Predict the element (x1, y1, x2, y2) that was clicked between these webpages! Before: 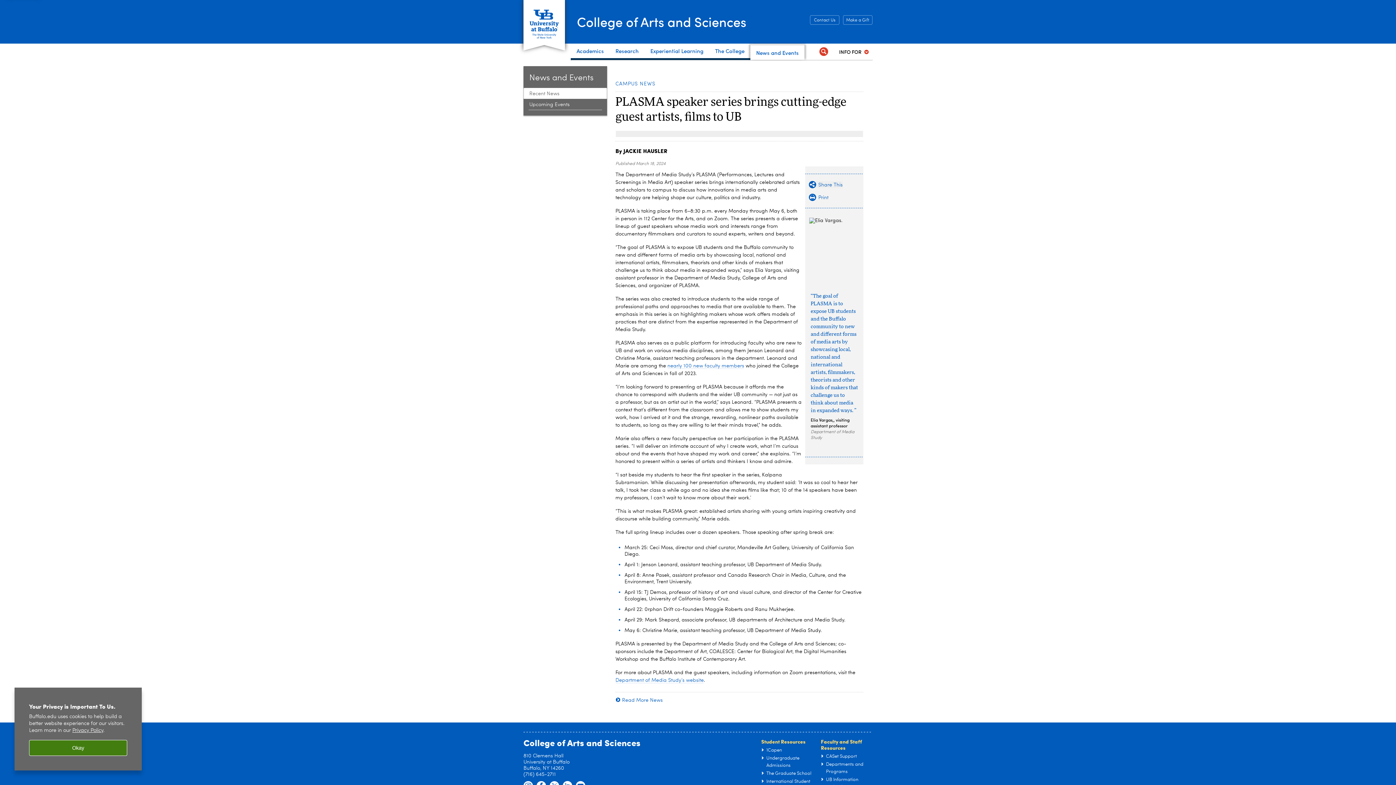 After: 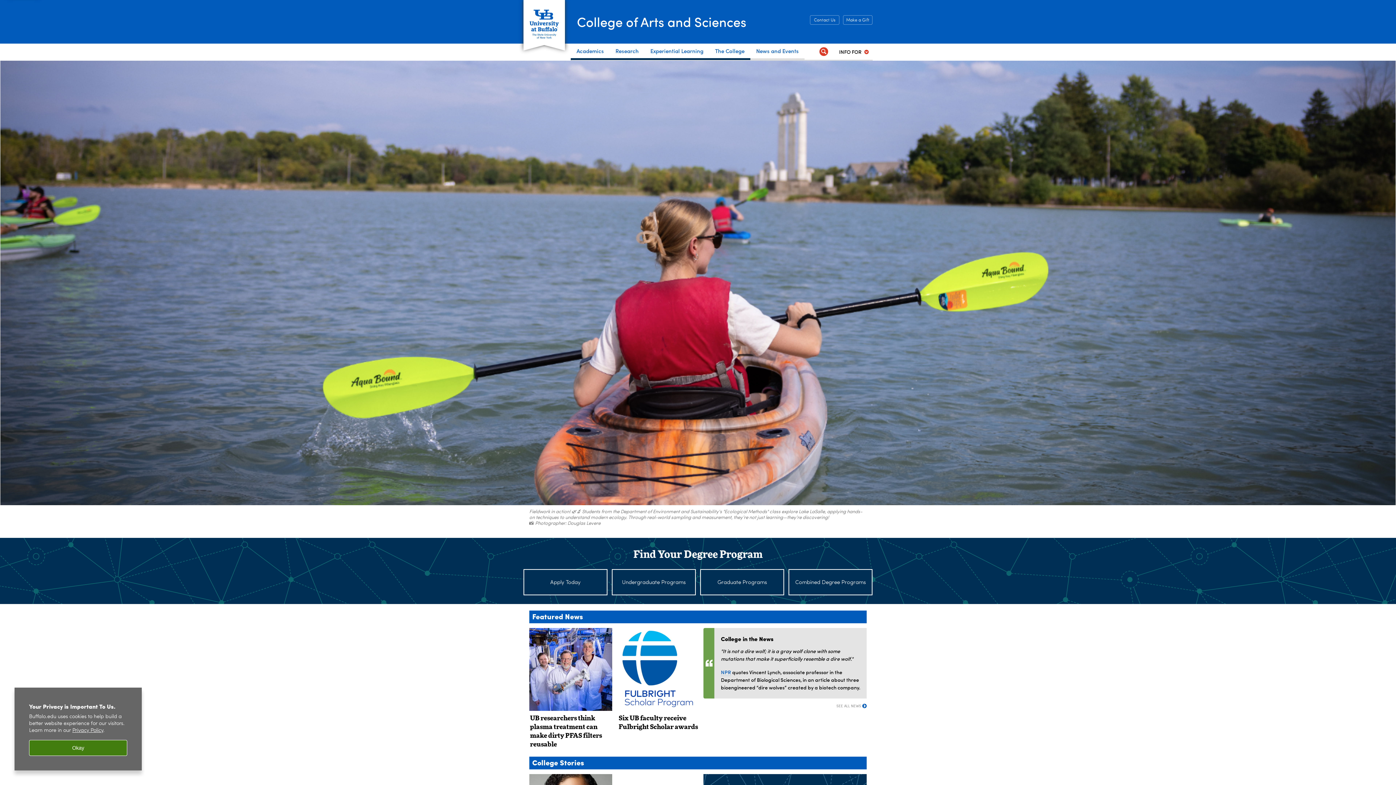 Action: label: College of Arts and Sciences bbox: (523, 736, 640, 749)